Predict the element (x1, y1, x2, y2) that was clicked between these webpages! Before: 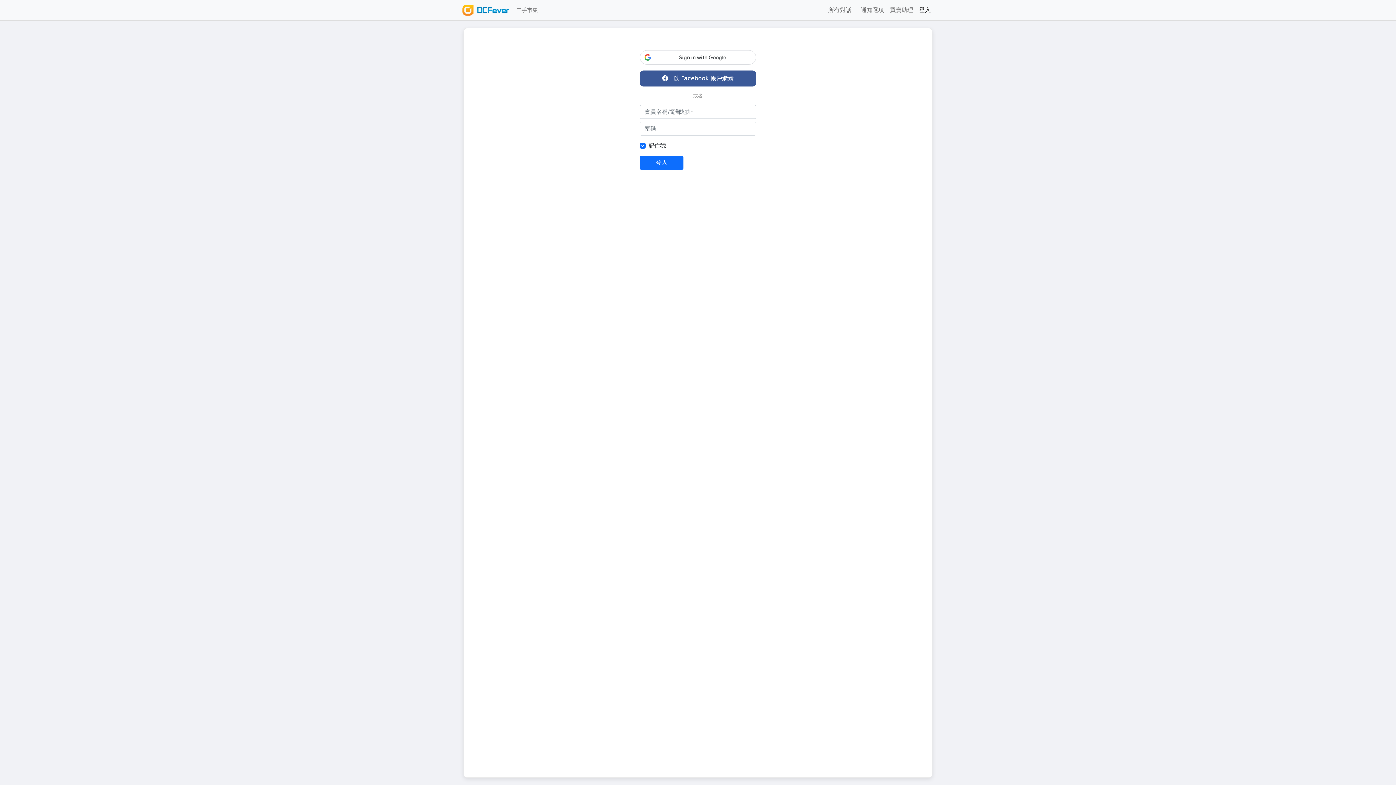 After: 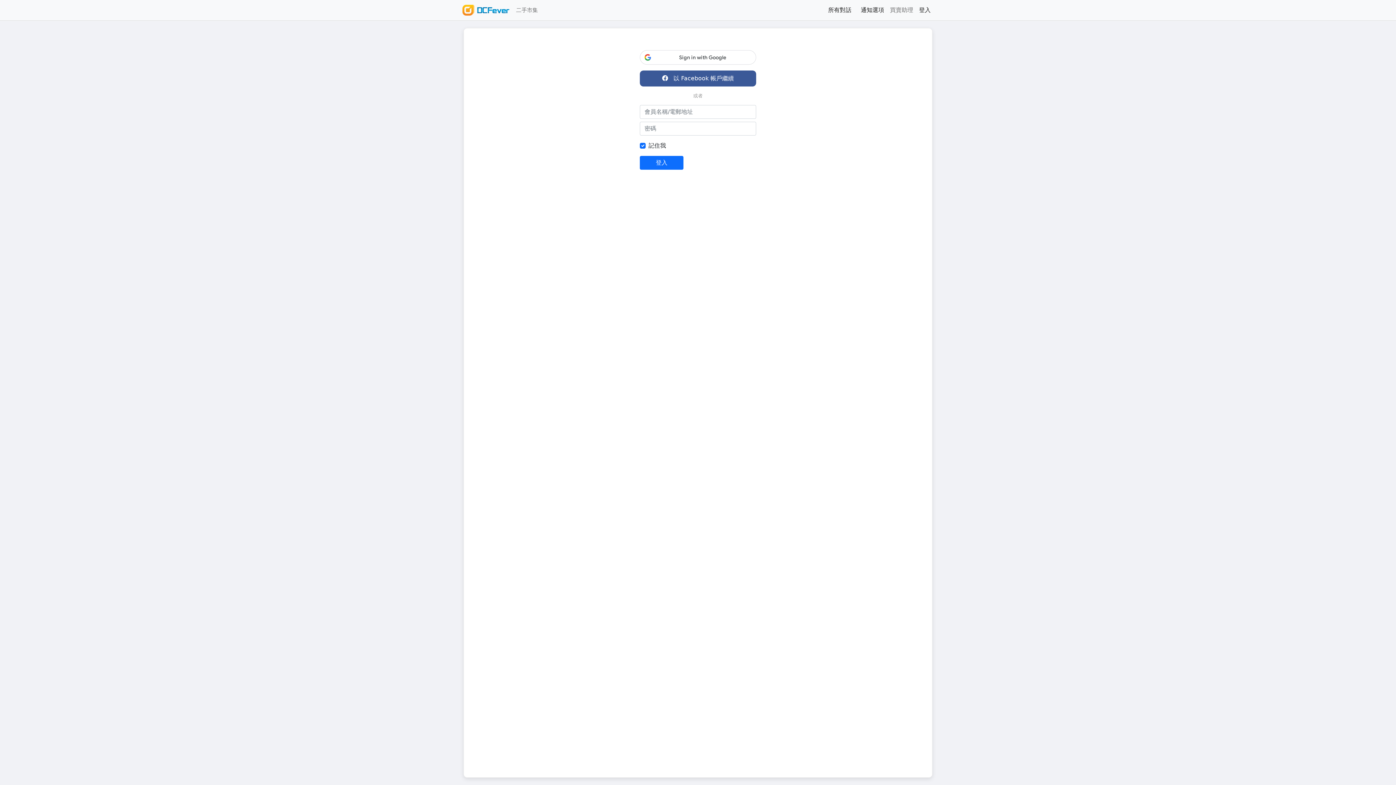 Action: label: 通知選項 bbox: (858, 2, 887, 17)